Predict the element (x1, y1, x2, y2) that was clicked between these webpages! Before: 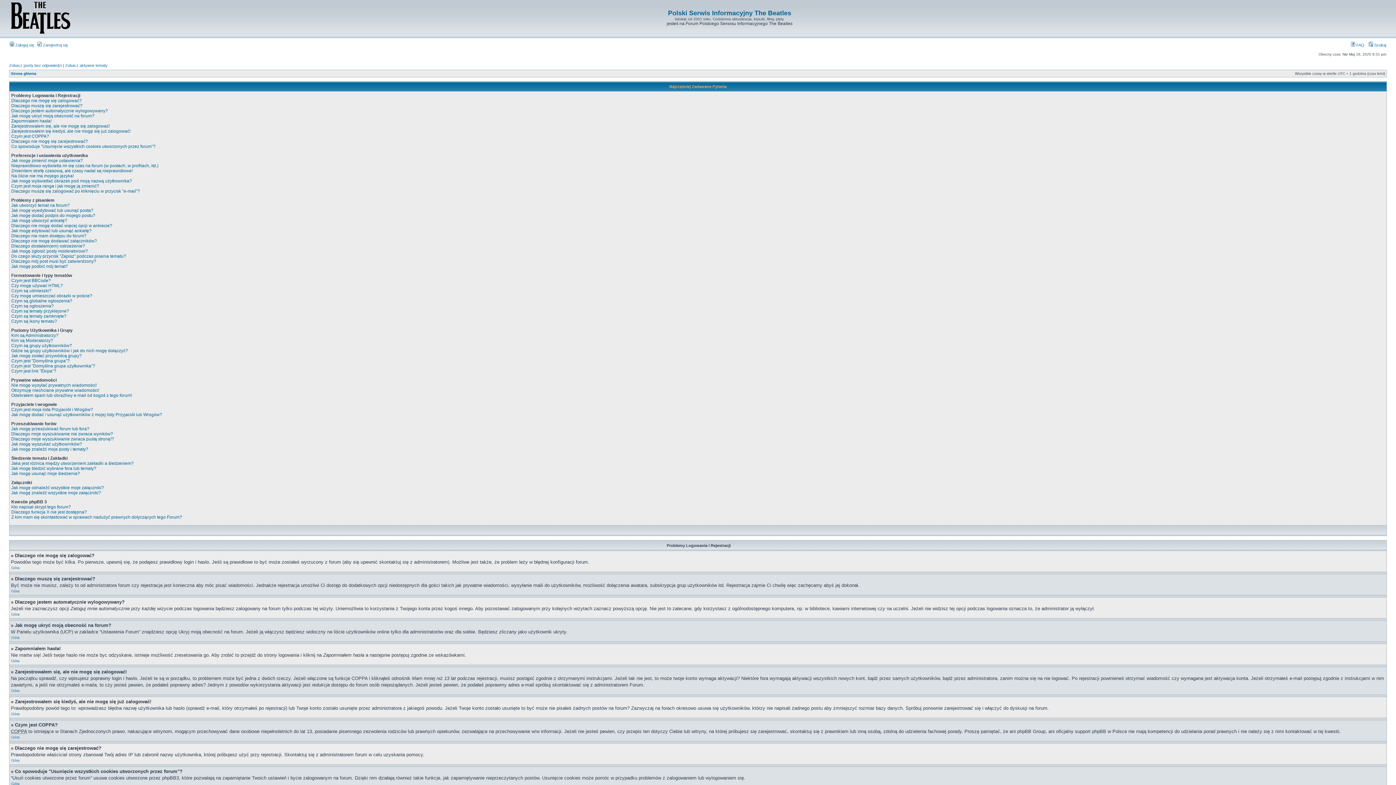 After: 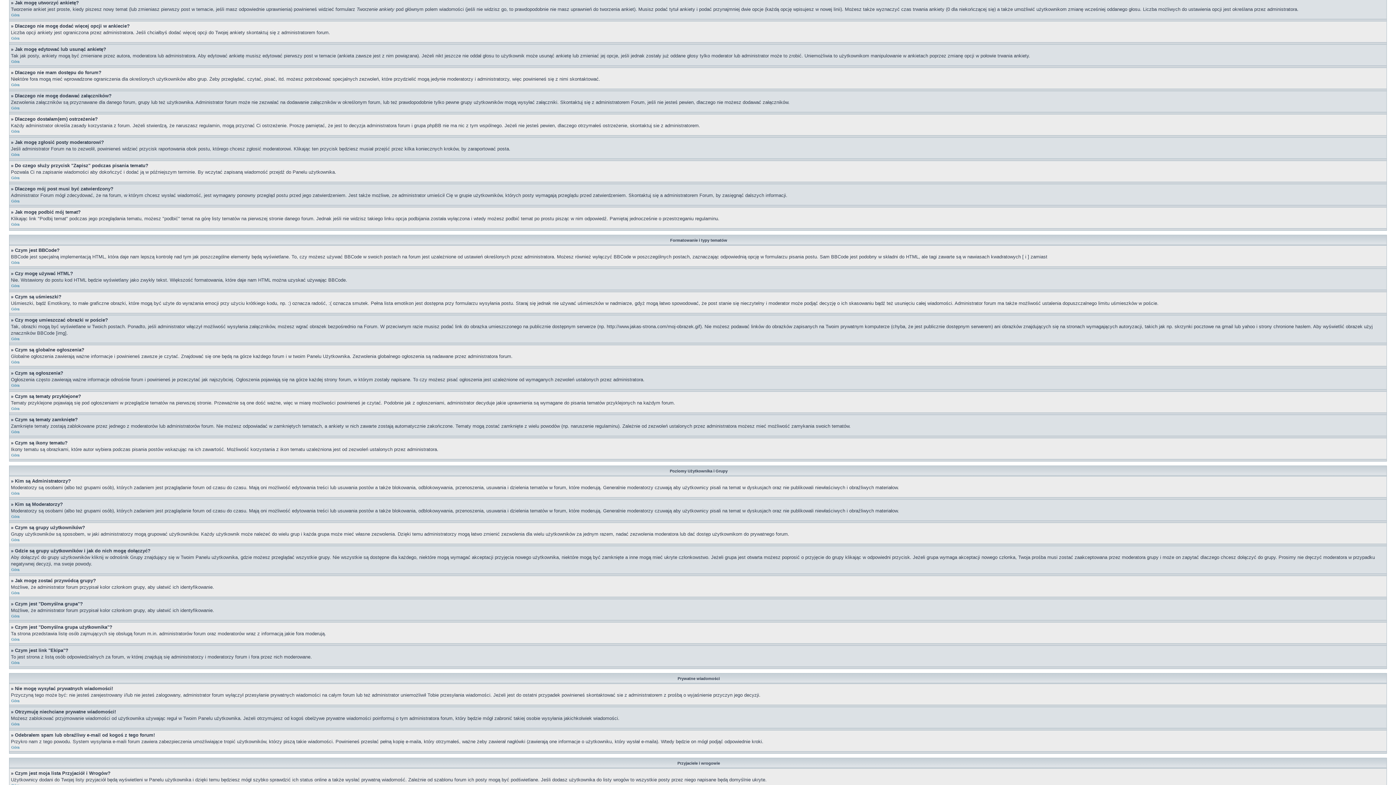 Action: label: Jak mogę utworzyć ankietę? bbox: (11, 218, 67, 223)